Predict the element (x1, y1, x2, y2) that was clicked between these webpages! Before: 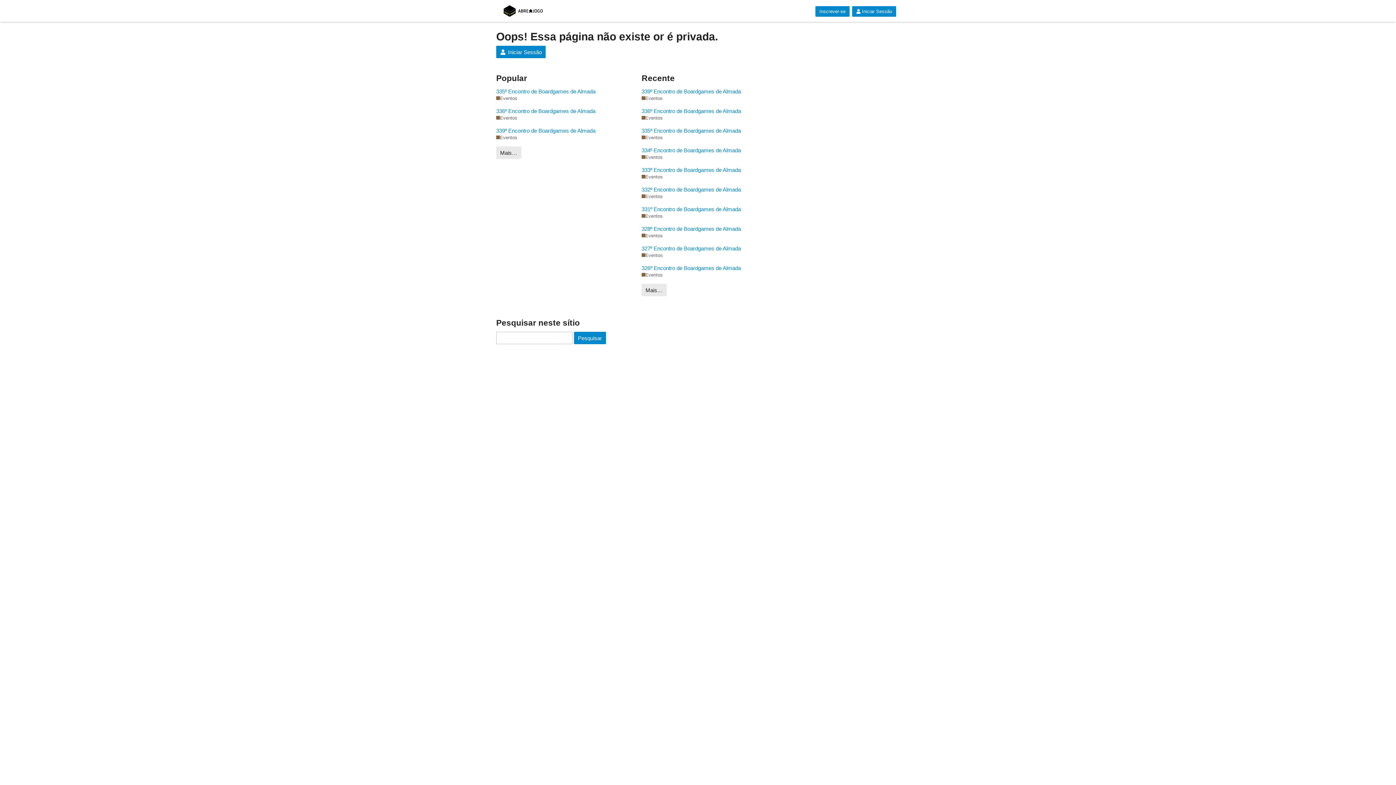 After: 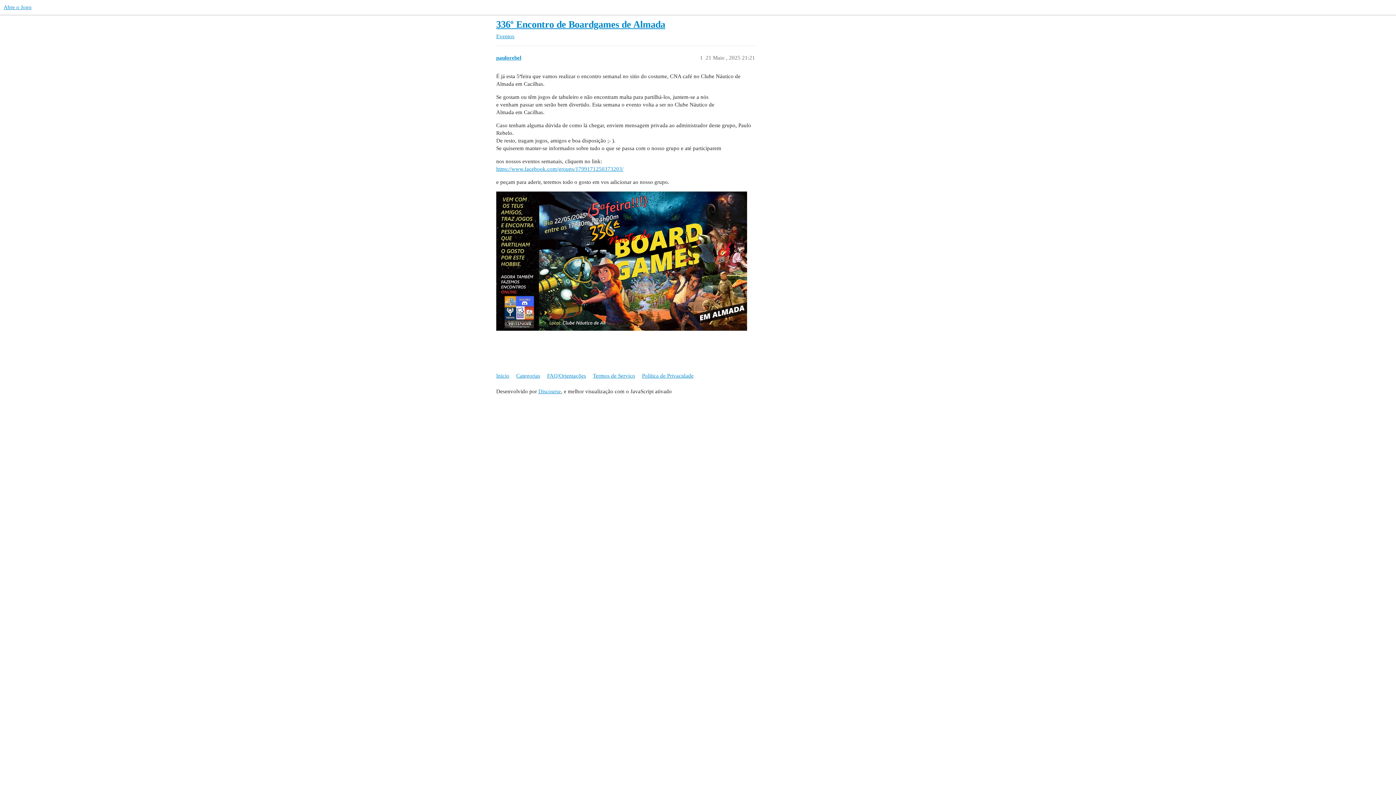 Action: bbox: (641, 107, 780, 114) label: 336º Encontro de Boardgames de Almada